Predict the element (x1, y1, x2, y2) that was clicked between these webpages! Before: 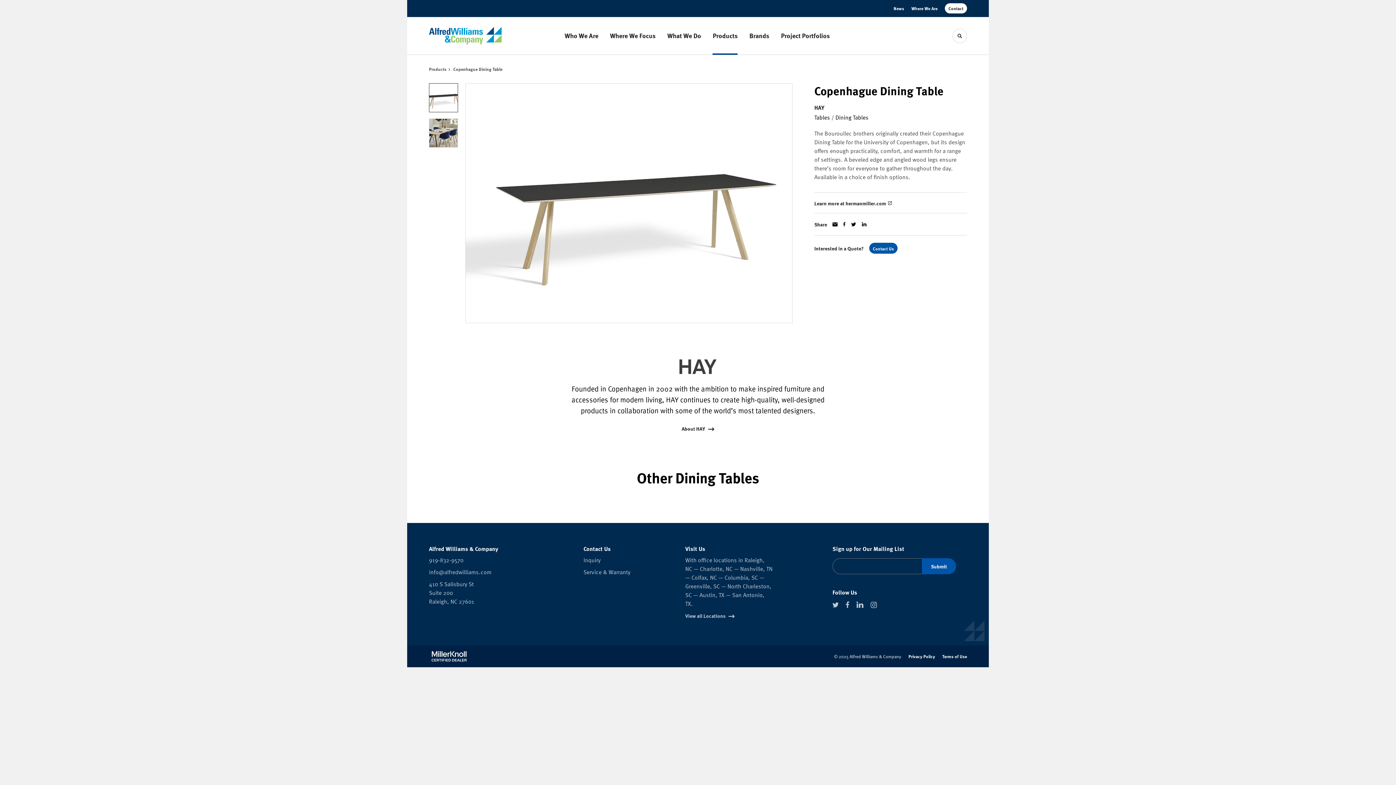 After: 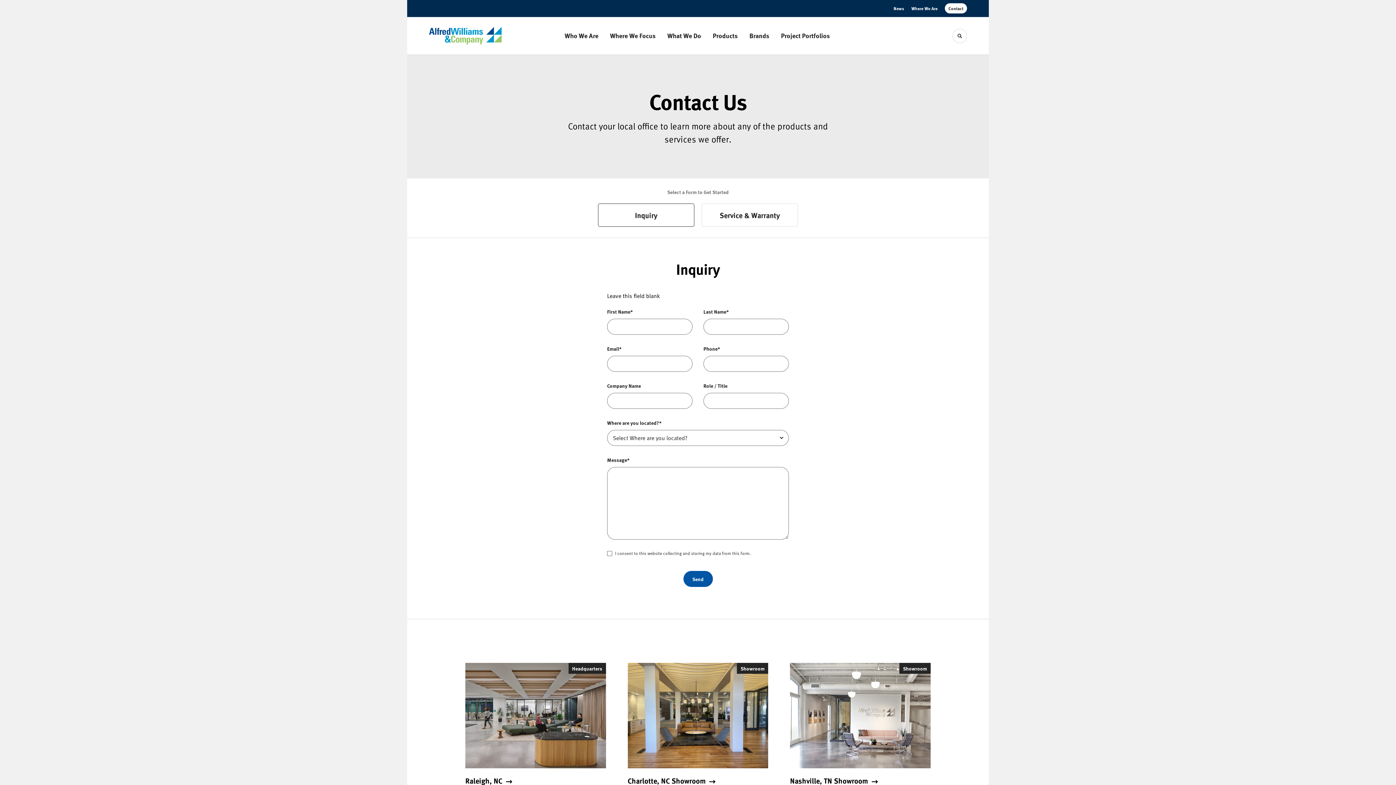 Action: label: Inquiry bbox: (583, 556, 600, 564)